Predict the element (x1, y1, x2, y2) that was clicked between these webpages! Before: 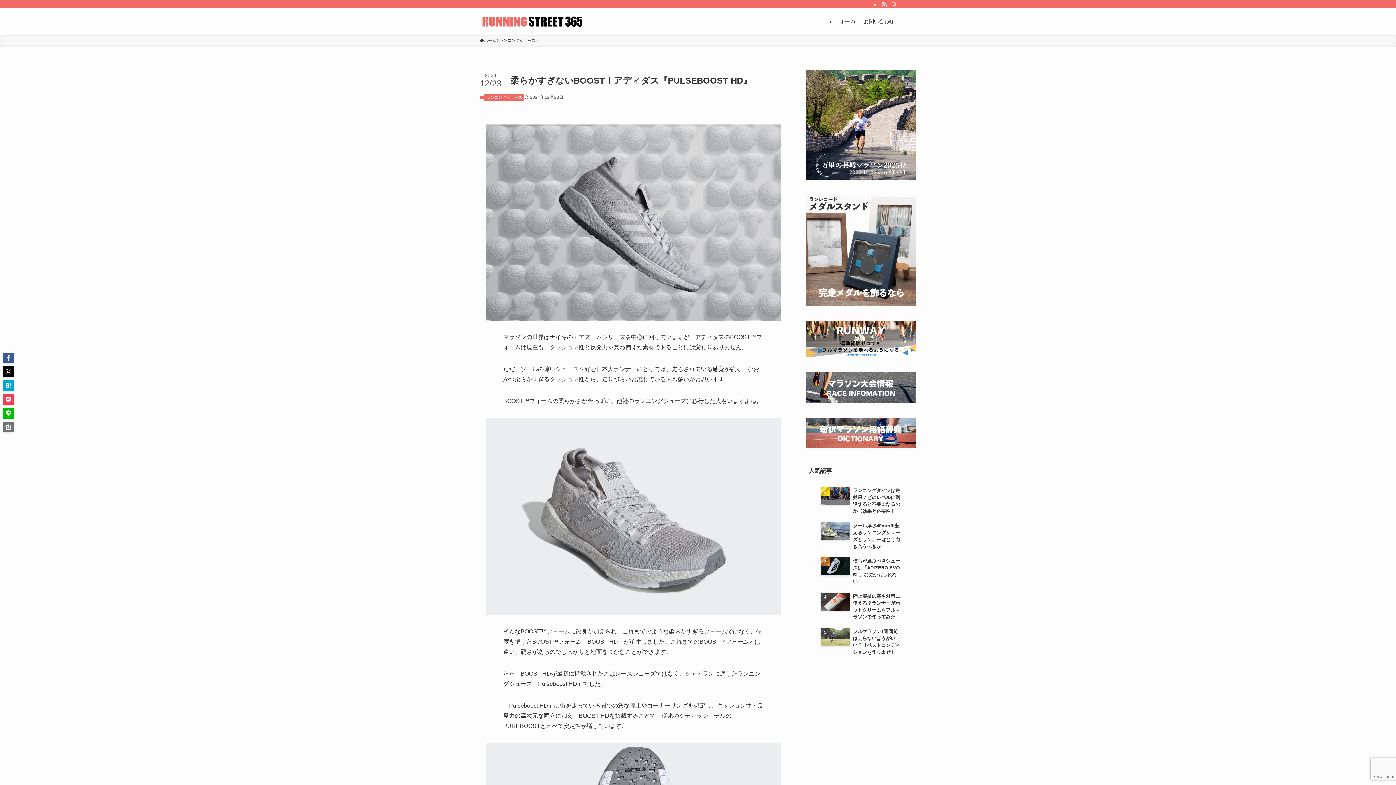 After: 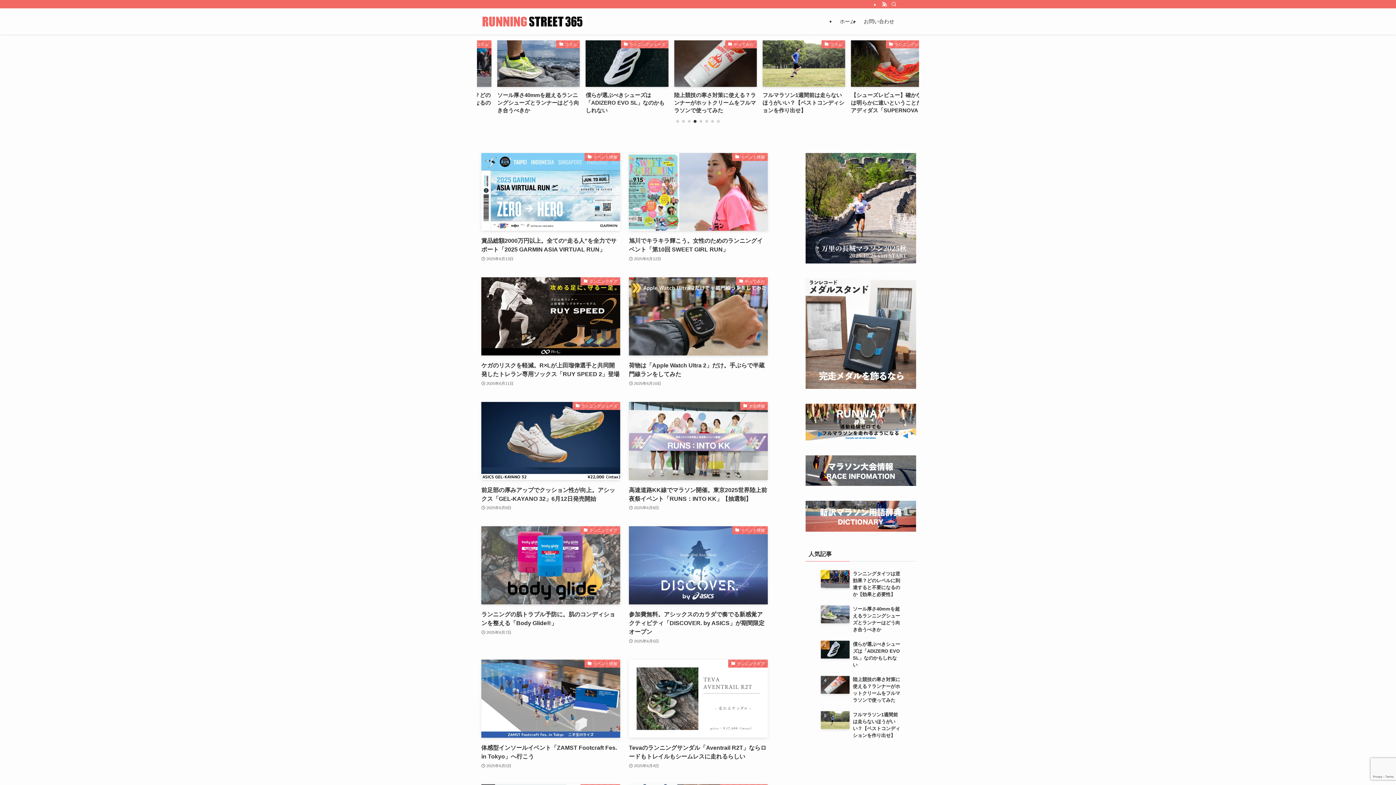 Action: bbox: (835, 8, 859, 34) label: ホーム